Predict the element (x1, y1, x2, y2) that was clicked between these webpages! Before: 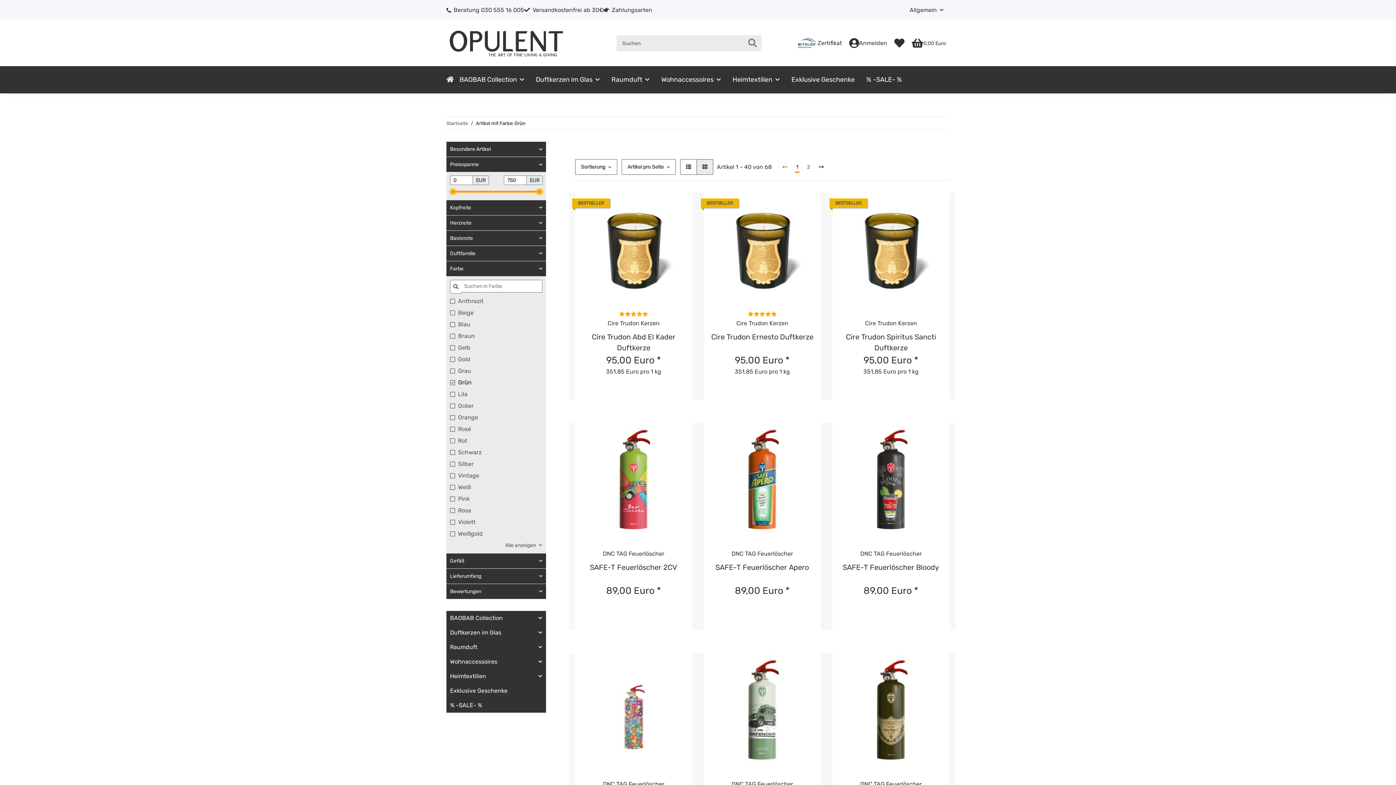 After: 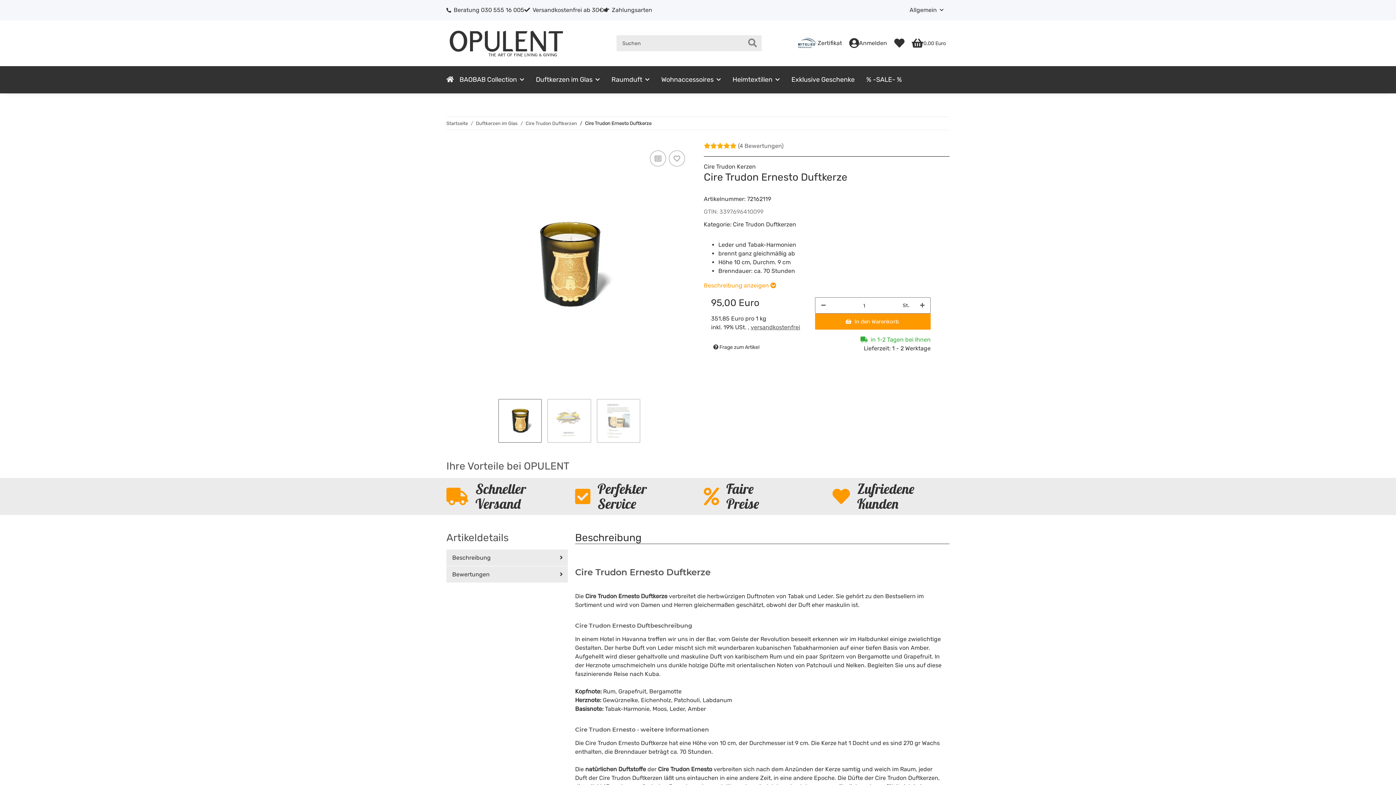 Action: bbox: (703, 192, 821, 309)